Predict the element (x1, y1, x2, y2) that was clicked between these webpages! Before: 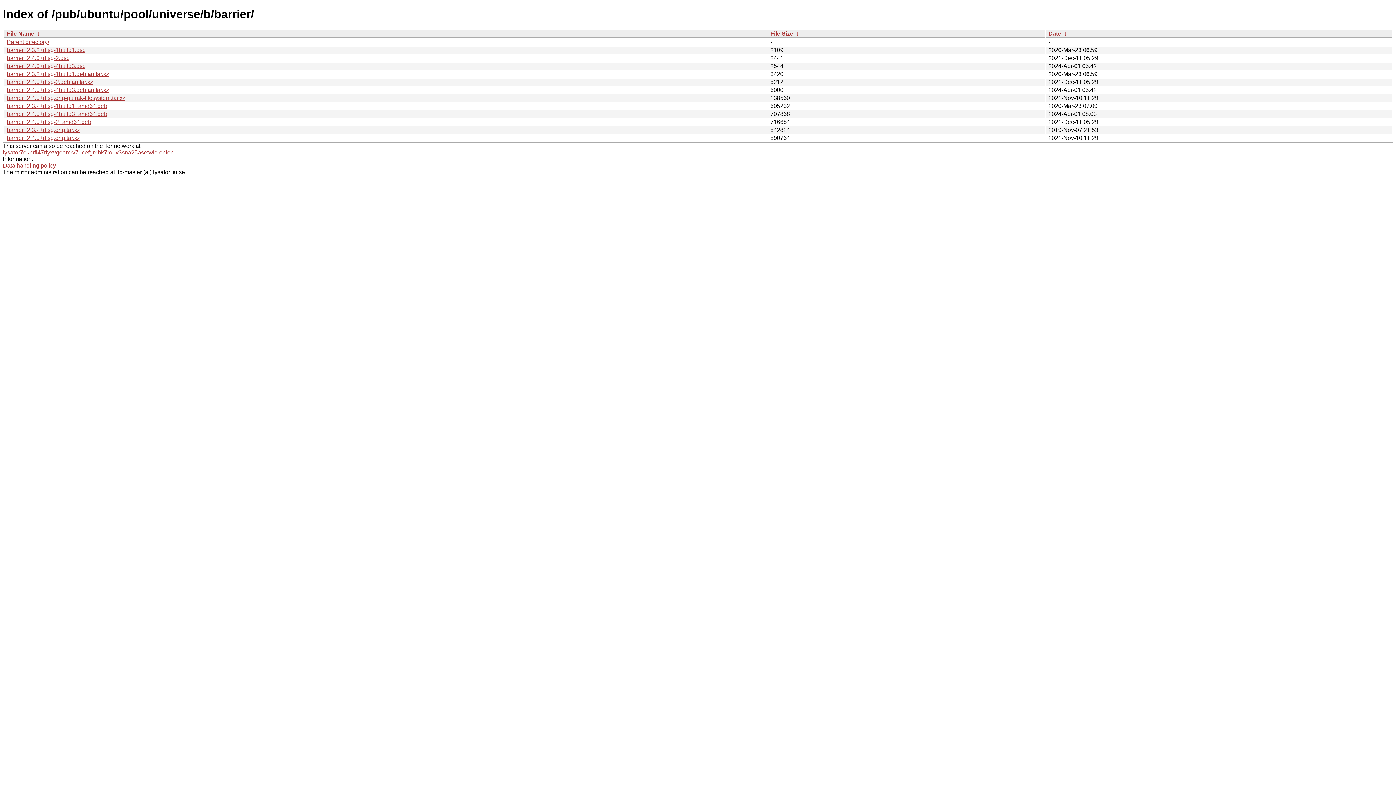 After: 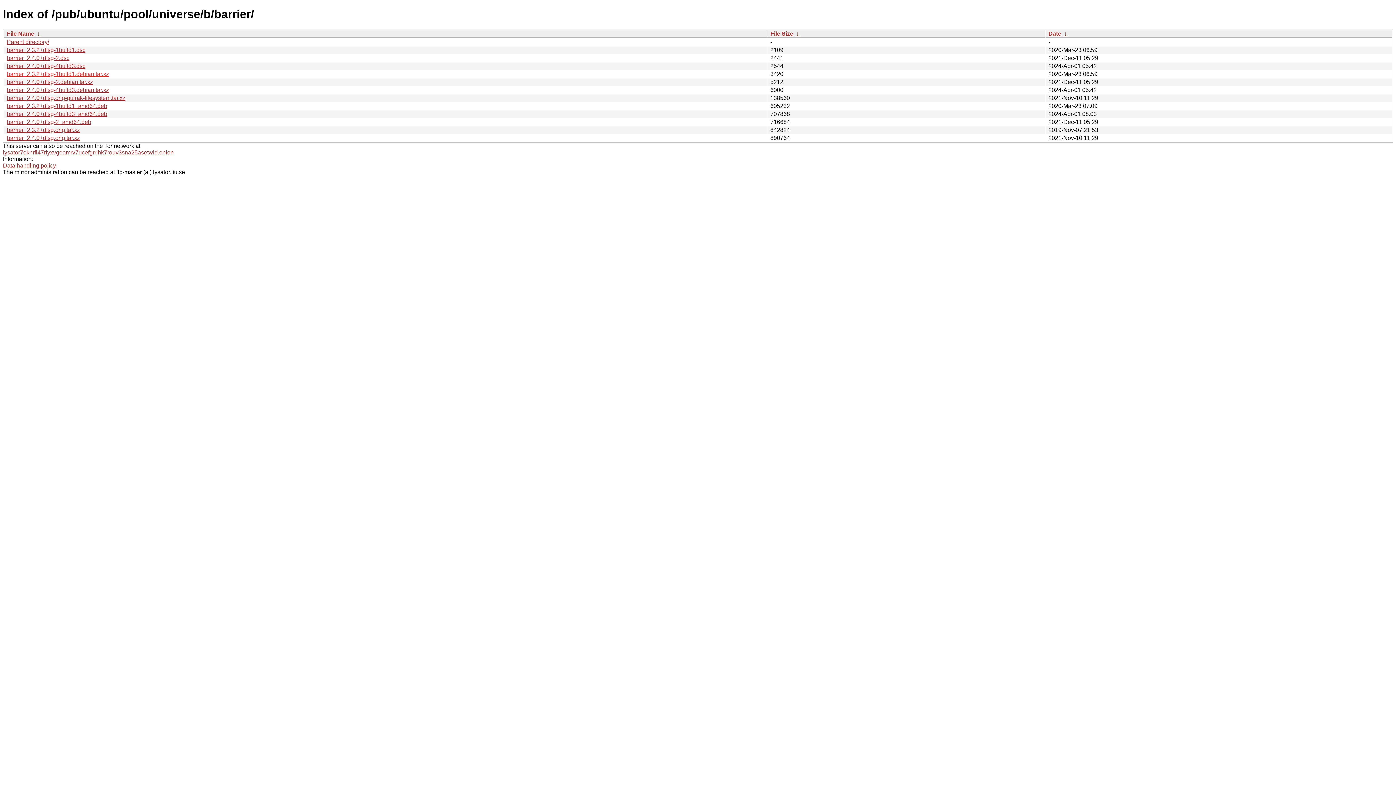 Action: label: barrier_2.3.2+dfsg-1build1.debian.tar.xz bbox: (6, 70, 109, 77)